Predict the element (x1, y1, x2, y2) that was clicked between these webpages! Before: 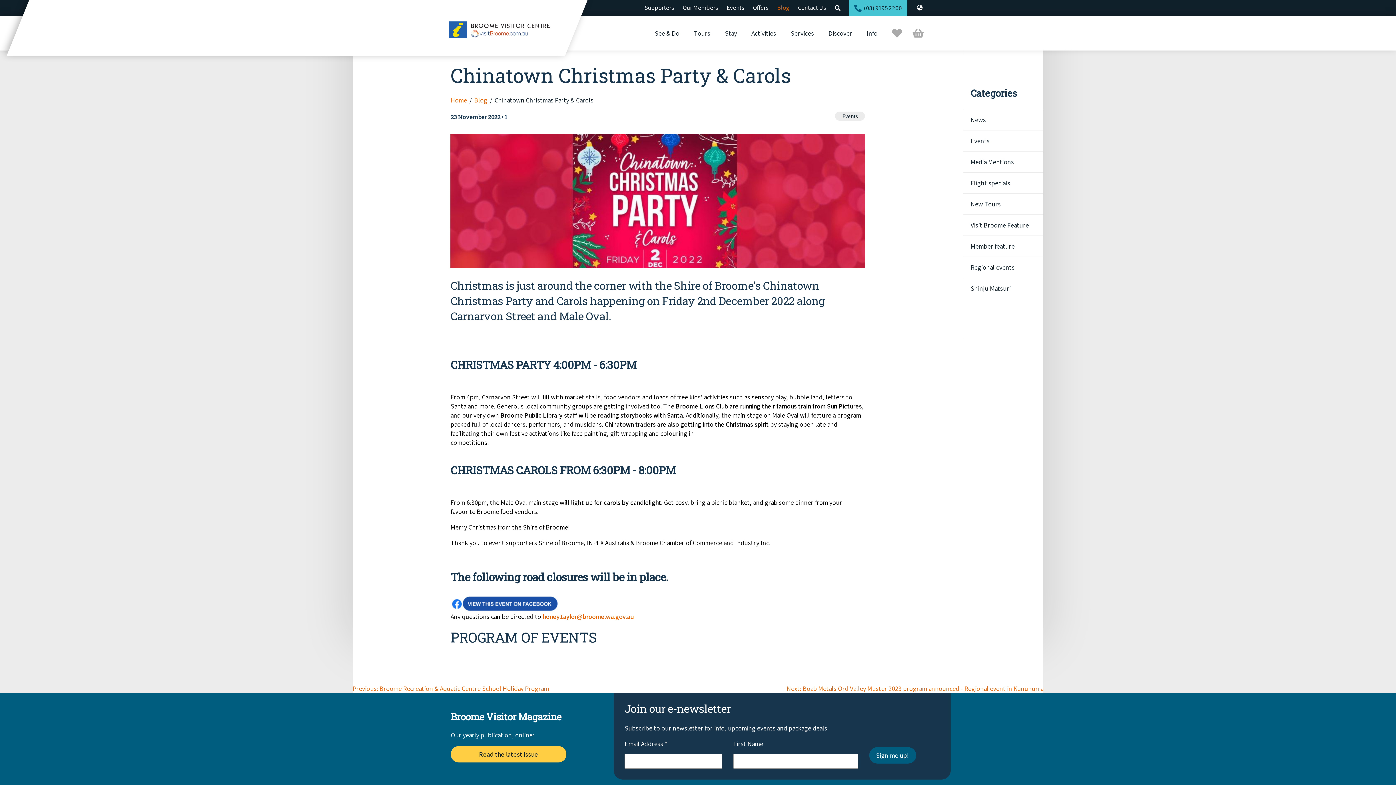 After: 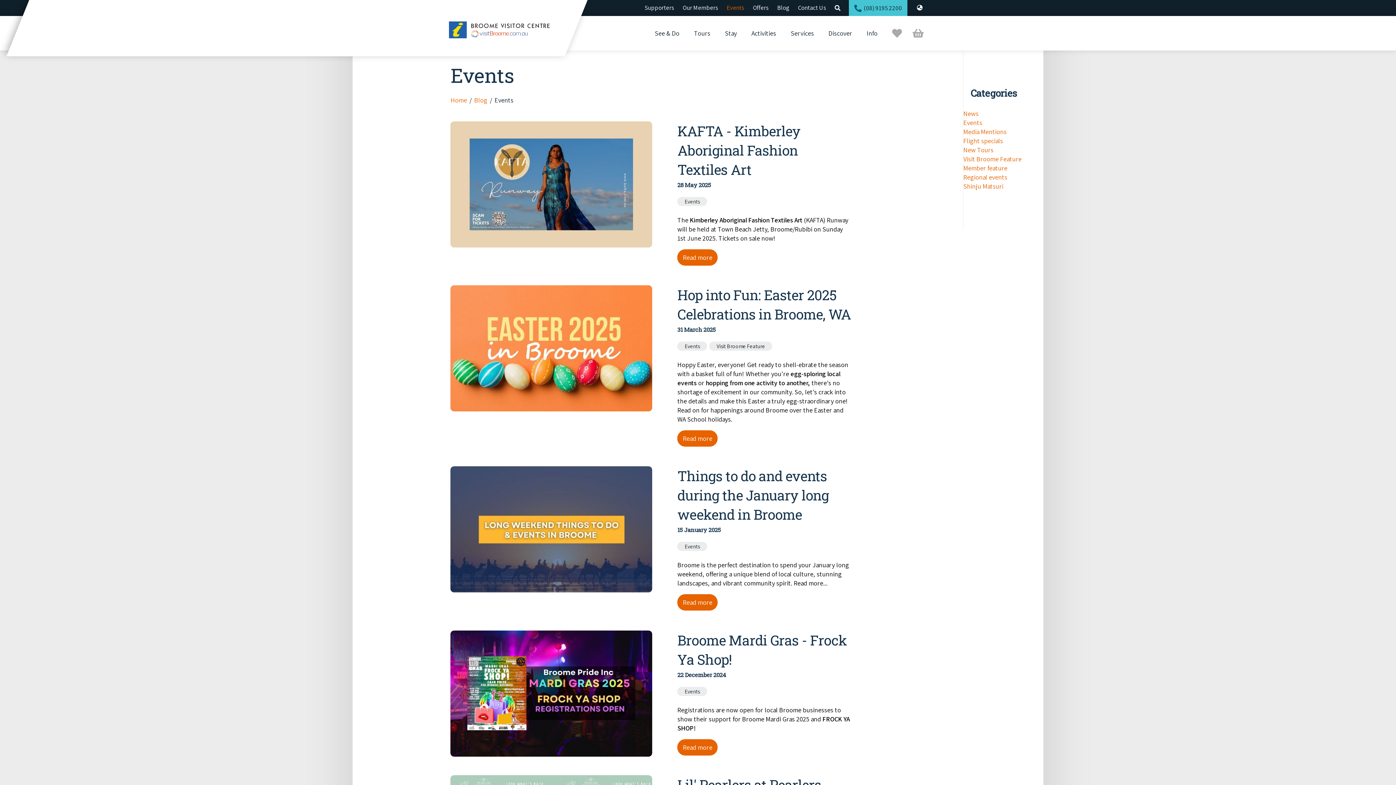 Action: label: Events bbox: (835, 111, 865, 120)